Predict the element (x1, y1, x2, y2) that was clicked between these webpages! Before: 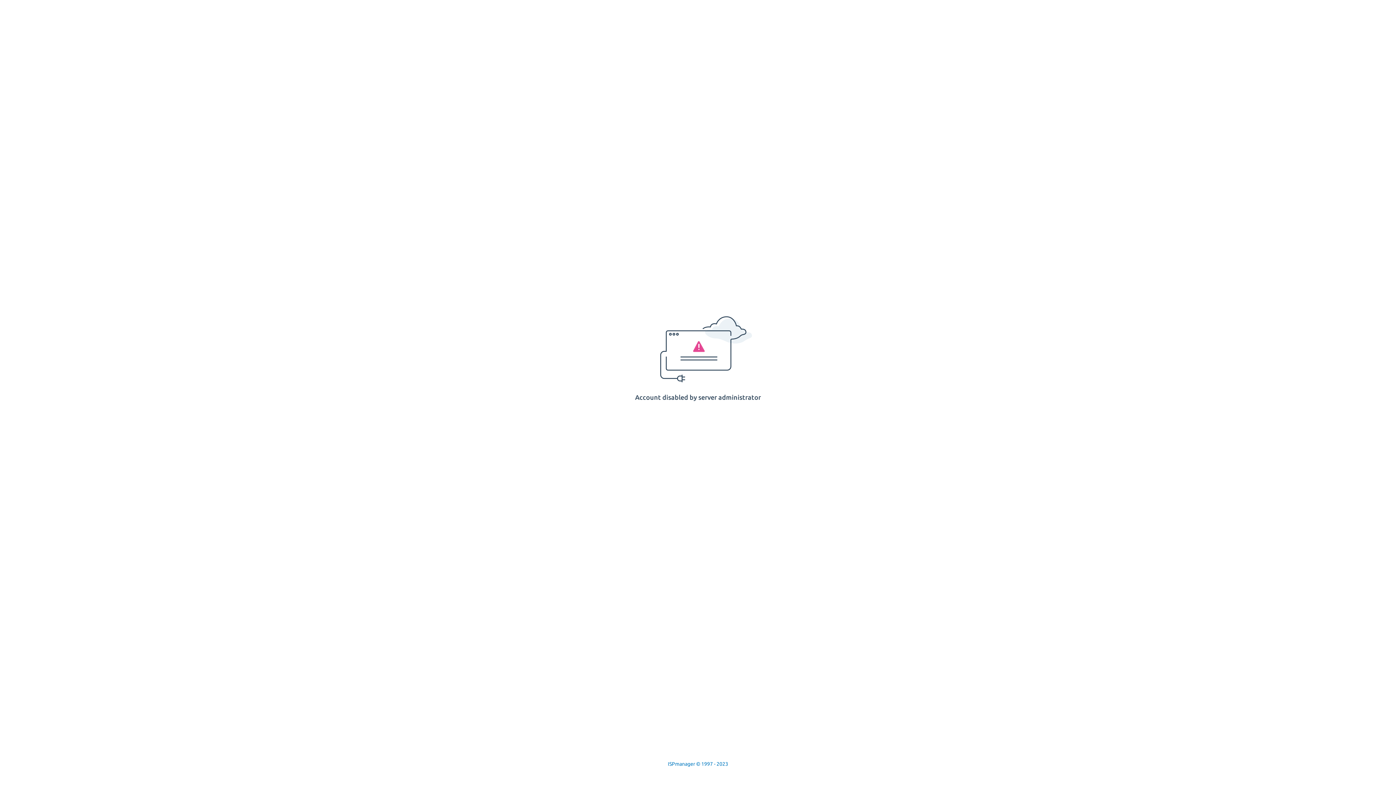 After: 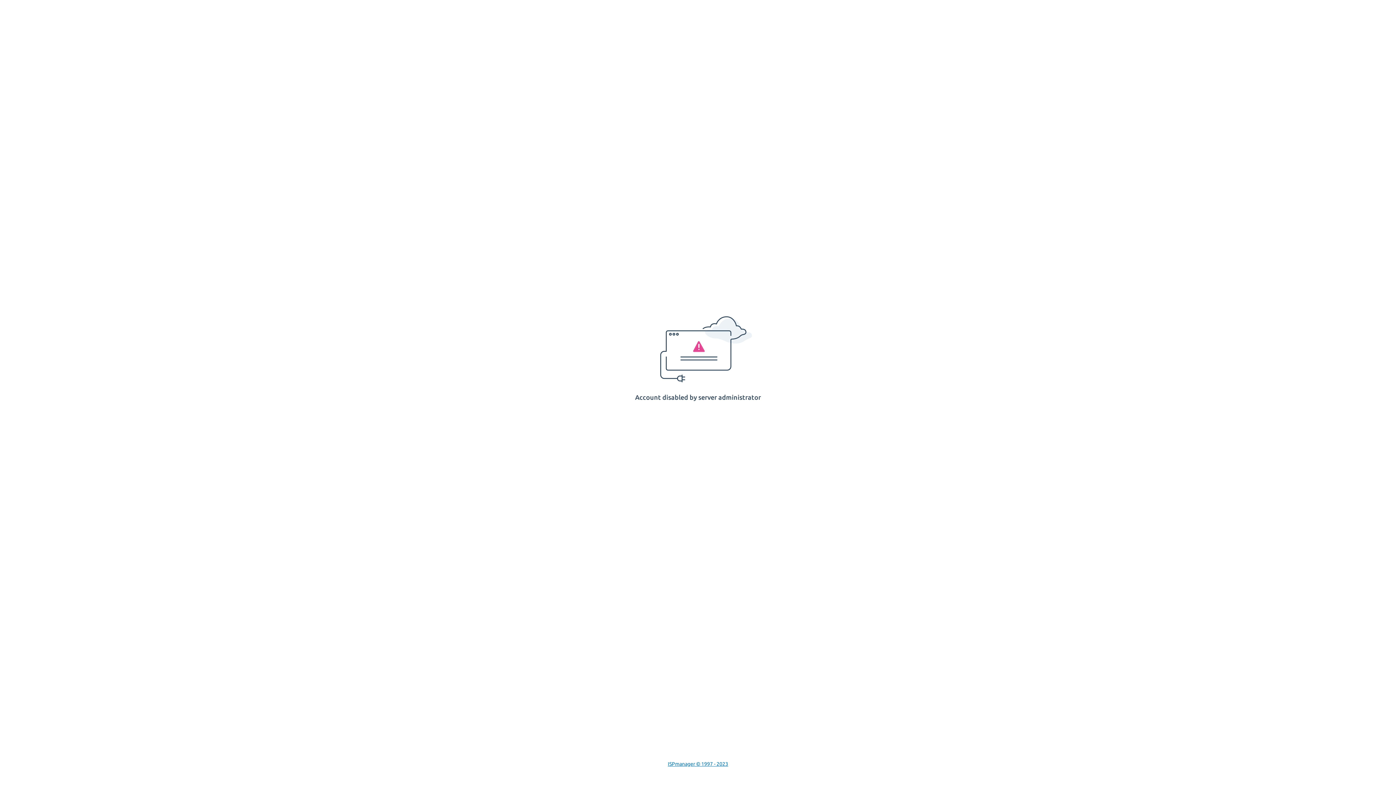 Action: bbox: (668, 761, 728, 767) label: ISPmanager © 1997 - 2023